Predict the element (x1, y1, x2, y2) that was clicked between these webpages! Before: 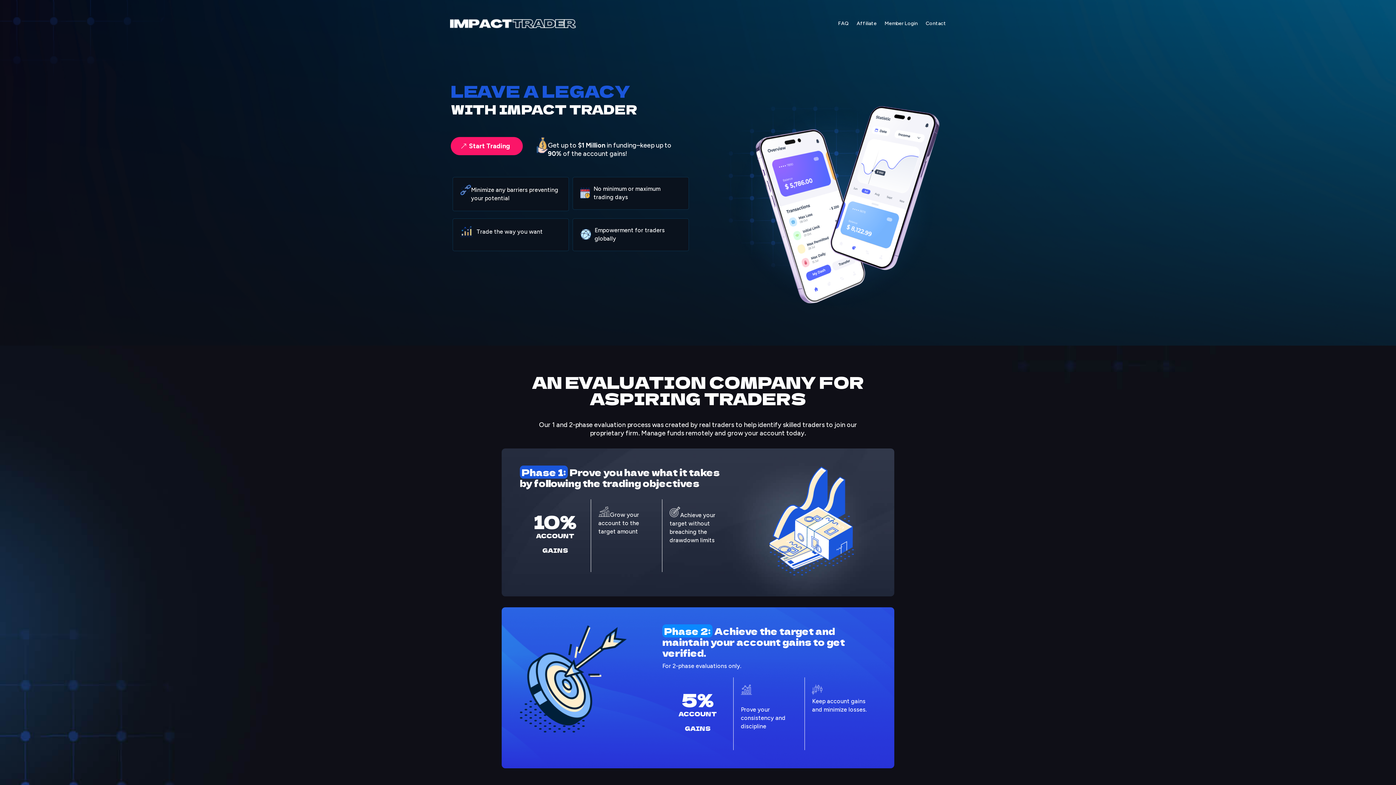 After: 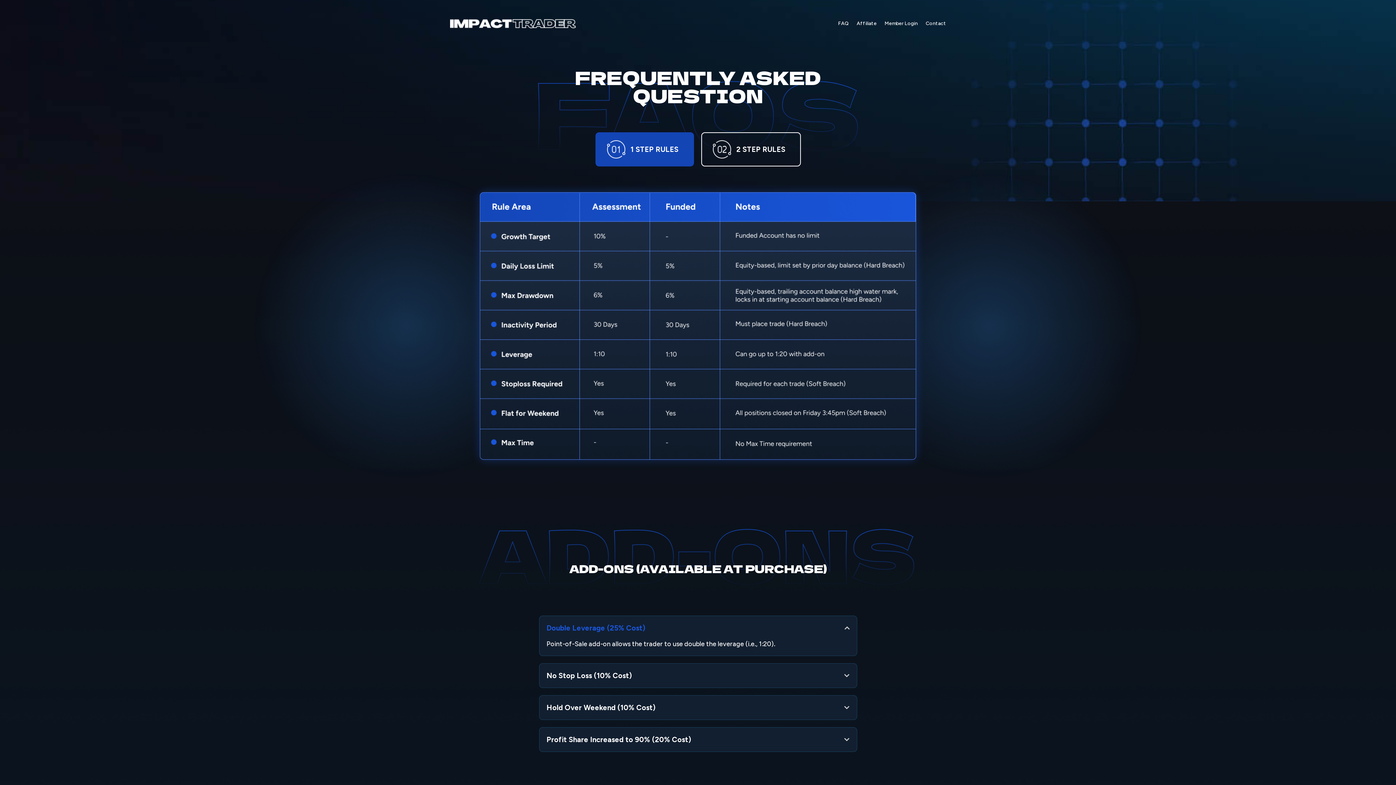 Action: bbox: (838, 9, 848, 37) label: FAQ